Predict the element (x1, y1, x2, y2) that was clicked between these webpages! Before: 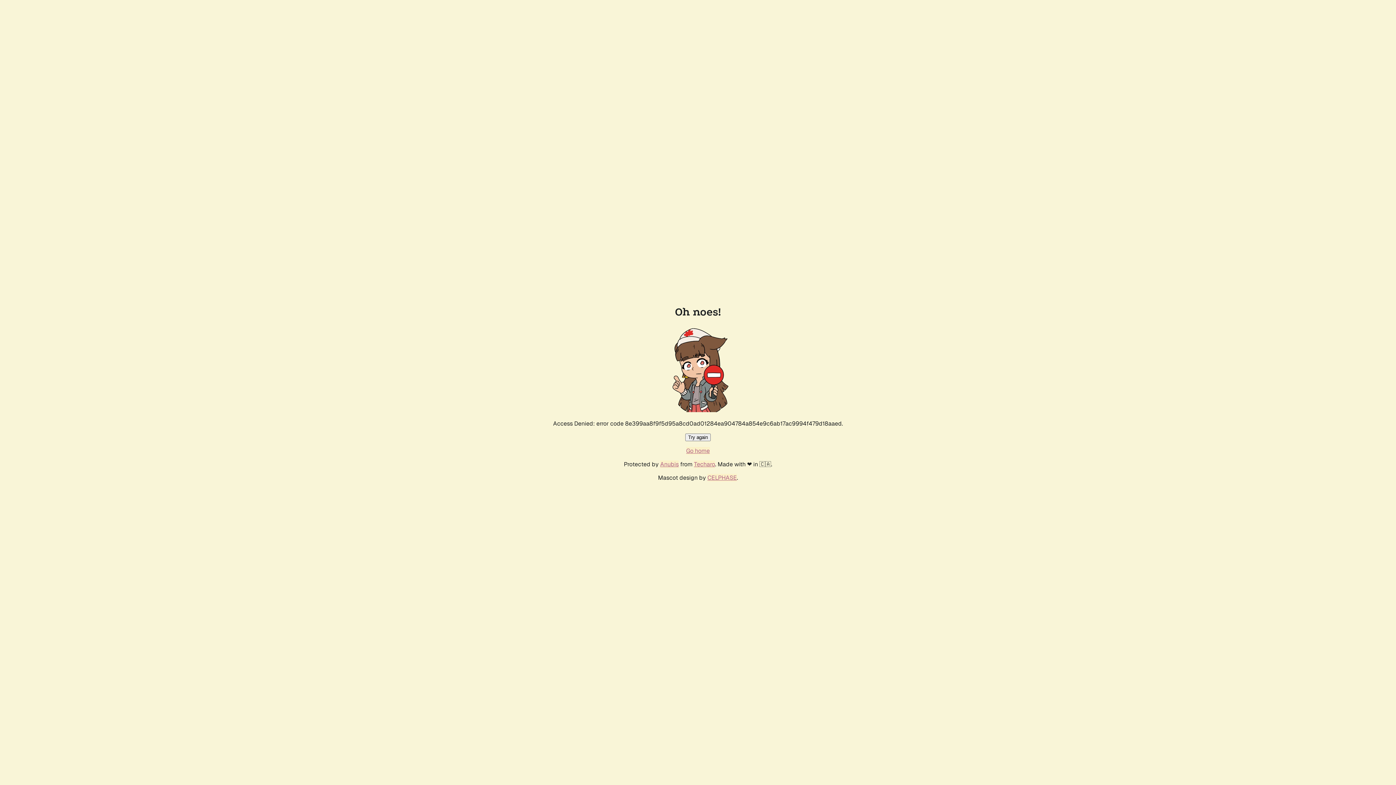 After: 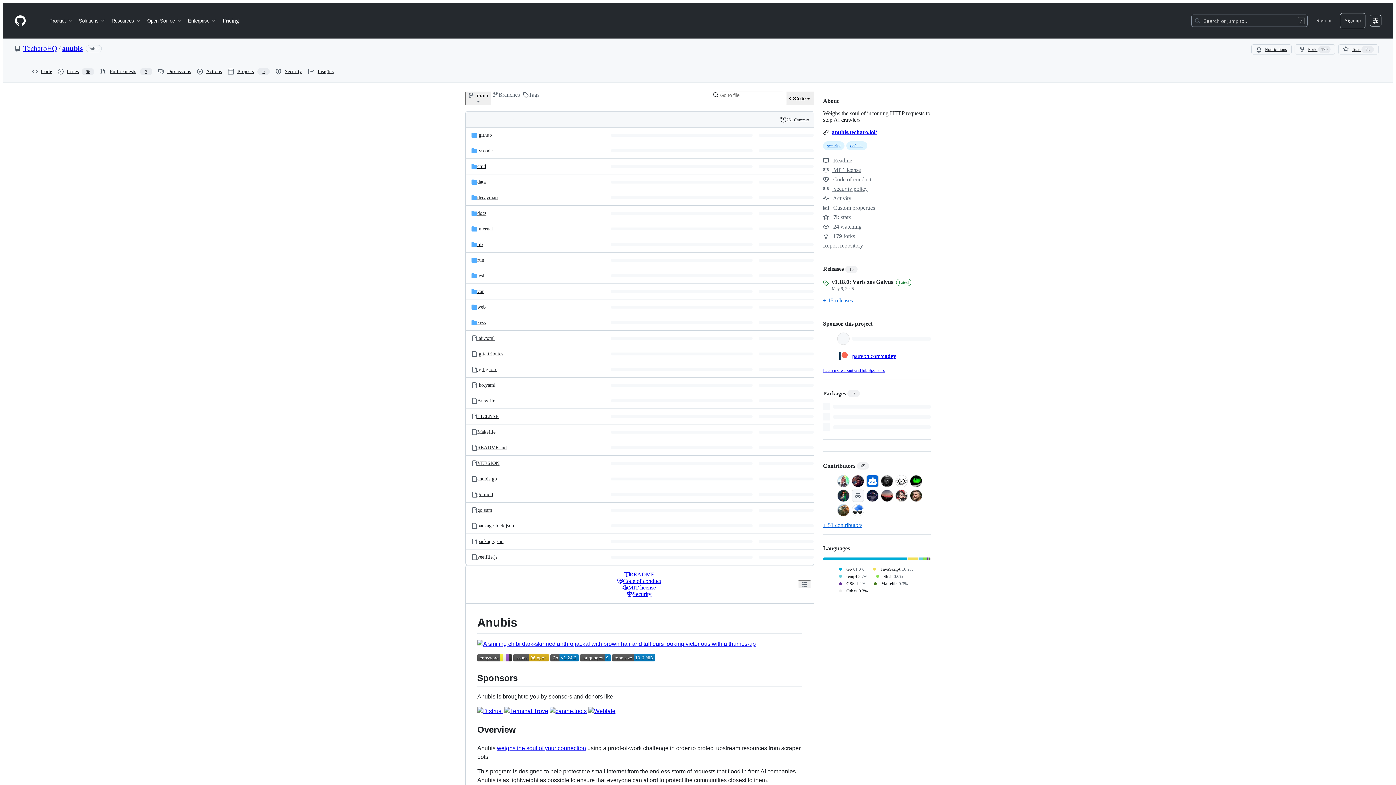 Action: label: Anubis bbox: (660, 460, 678, 468)